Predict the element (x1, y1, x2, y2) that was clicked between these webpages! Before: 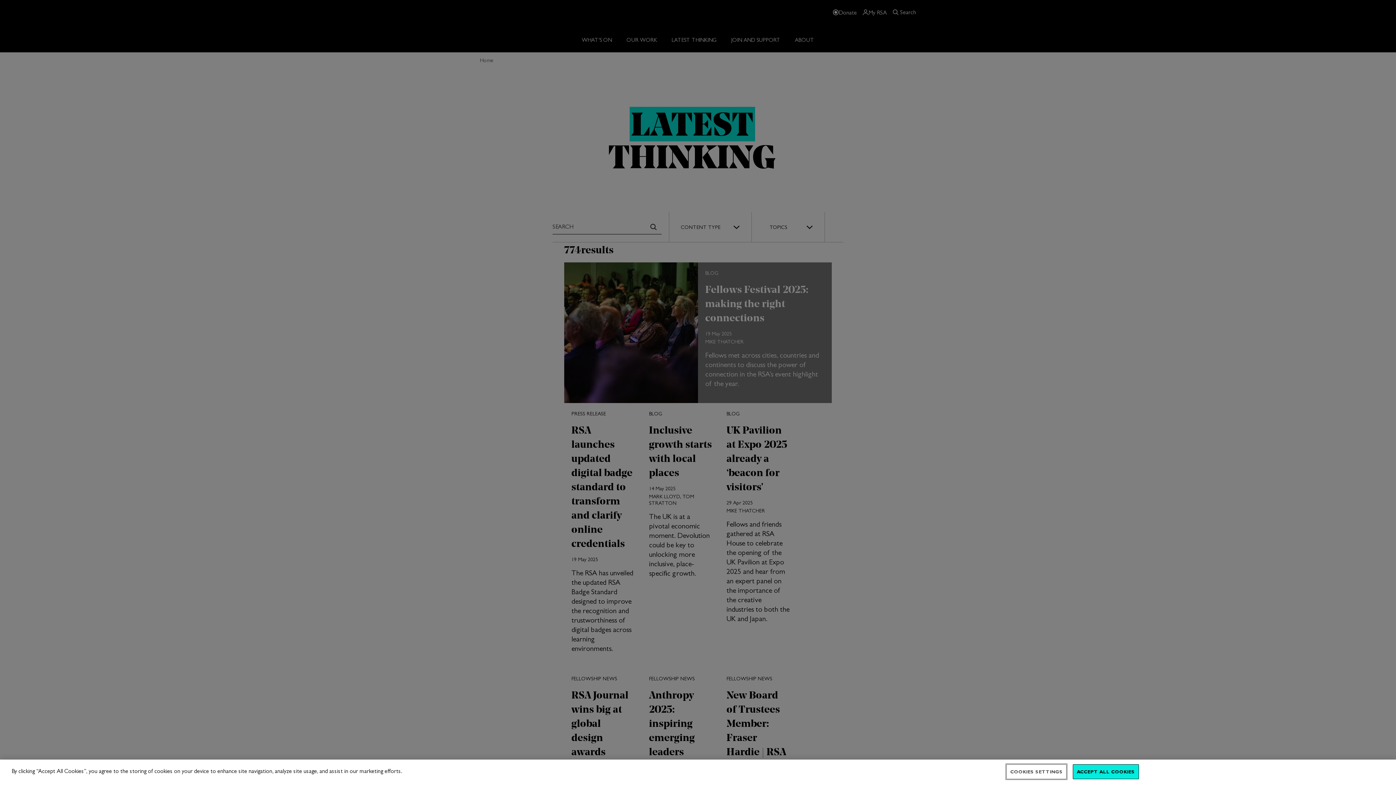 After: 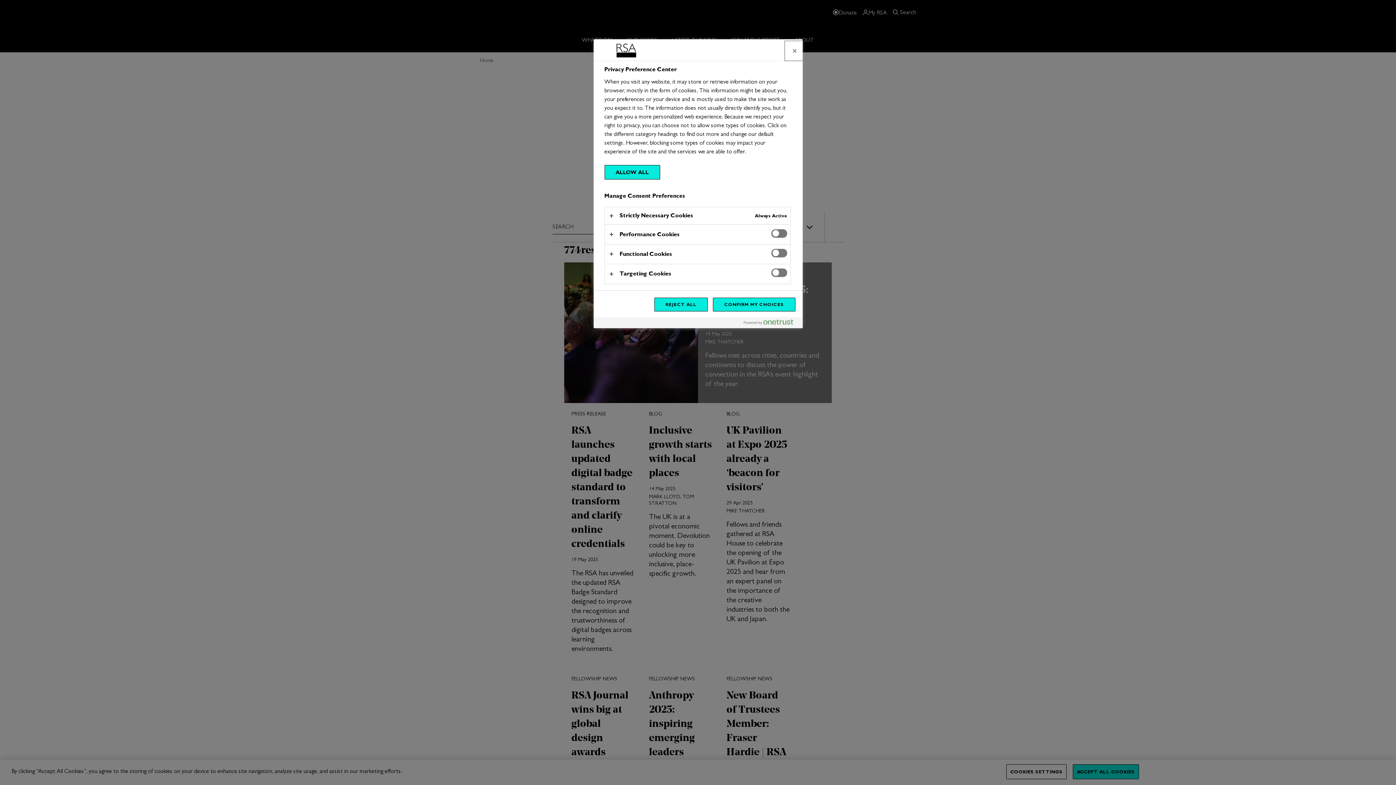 Action: label: COOKIES SETTINGS bbox: (1006, 764, 1066, 779)